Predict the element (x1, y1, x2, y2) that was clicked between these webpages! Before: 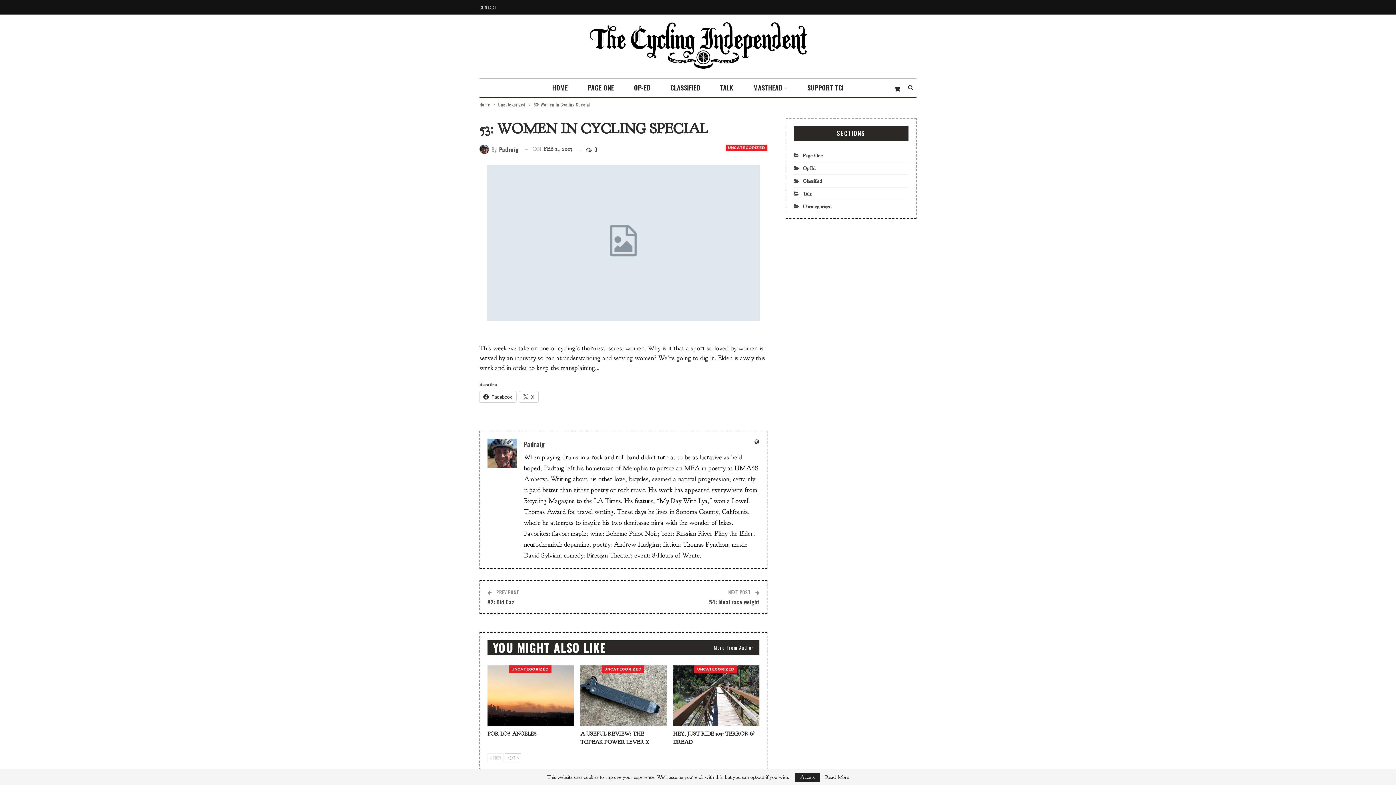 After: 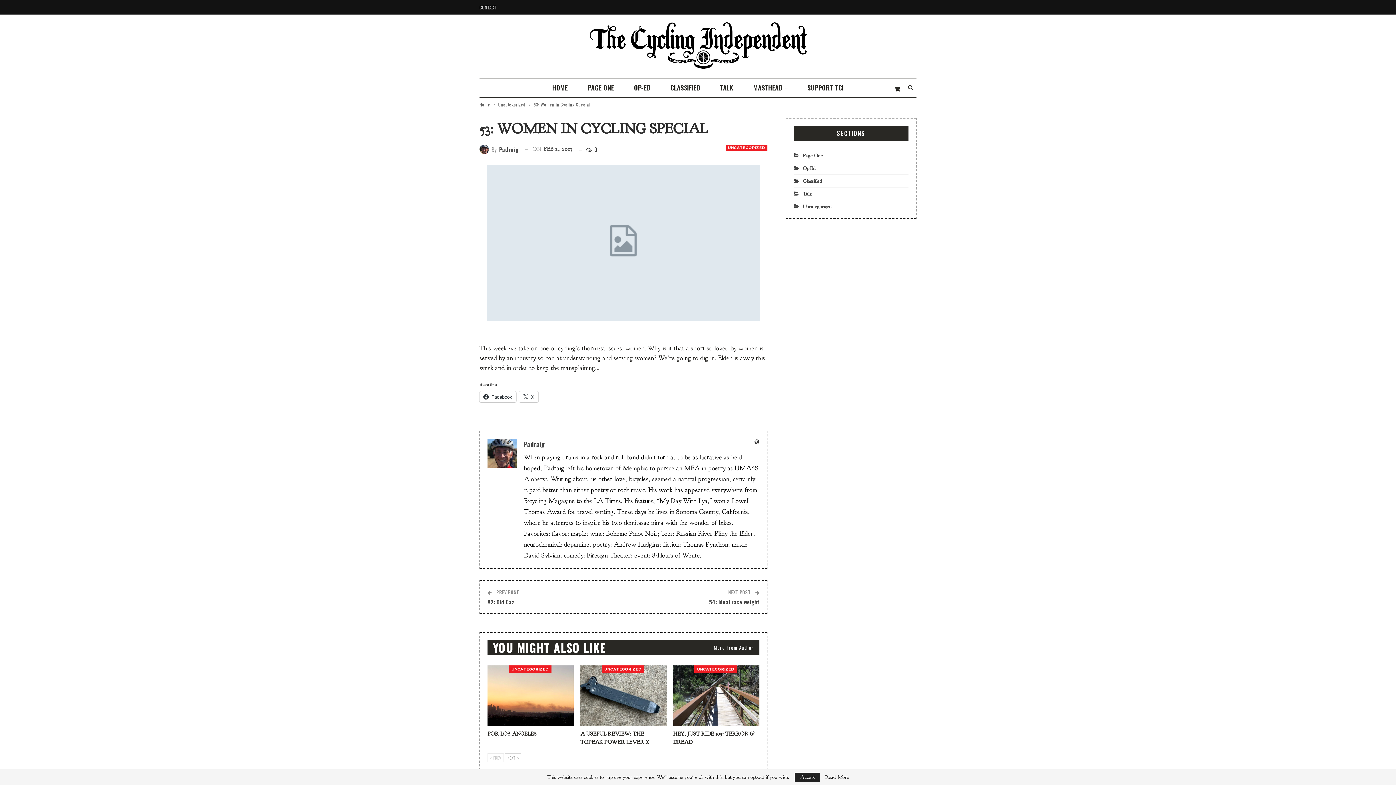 Action: bbox: (493, 646, 605, 654) label: YOU MIGHT ALSO LIKE